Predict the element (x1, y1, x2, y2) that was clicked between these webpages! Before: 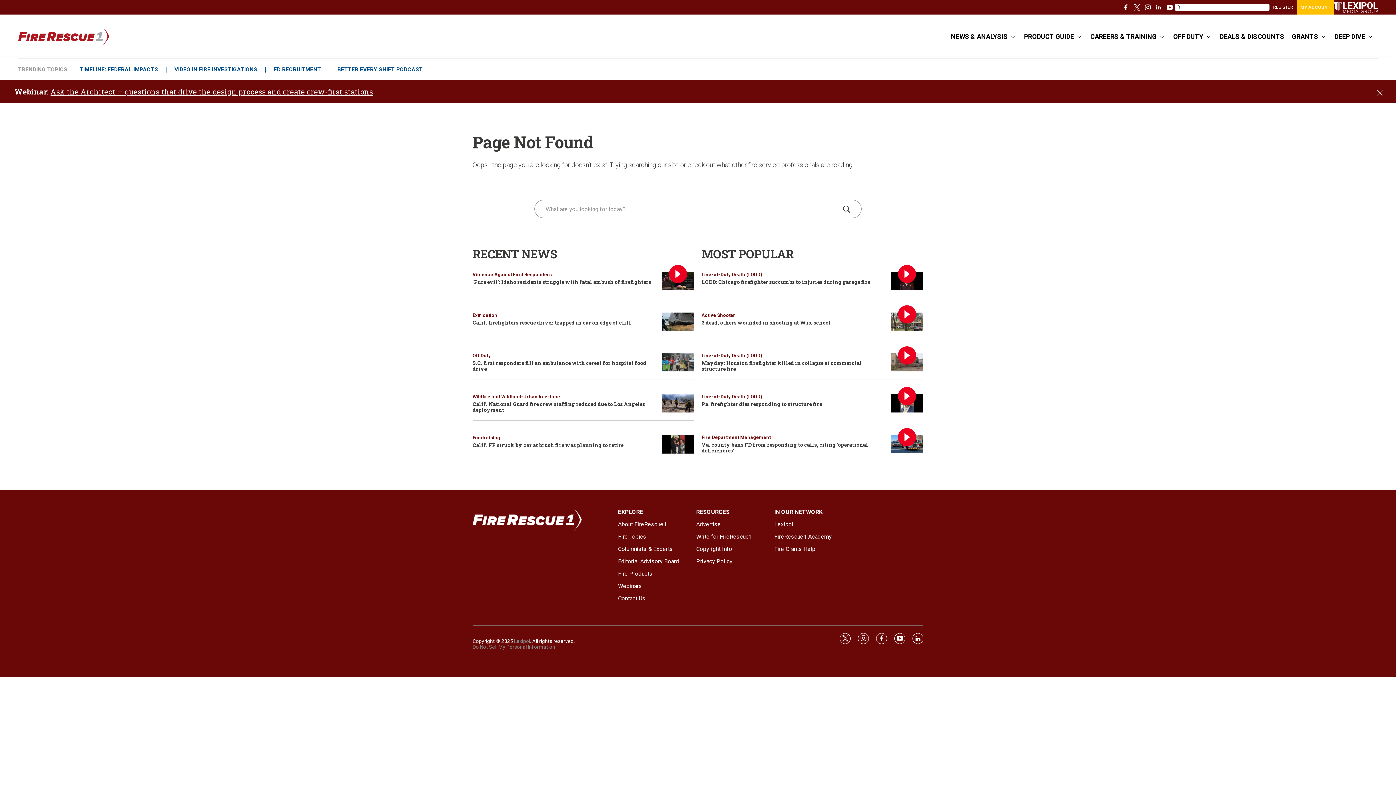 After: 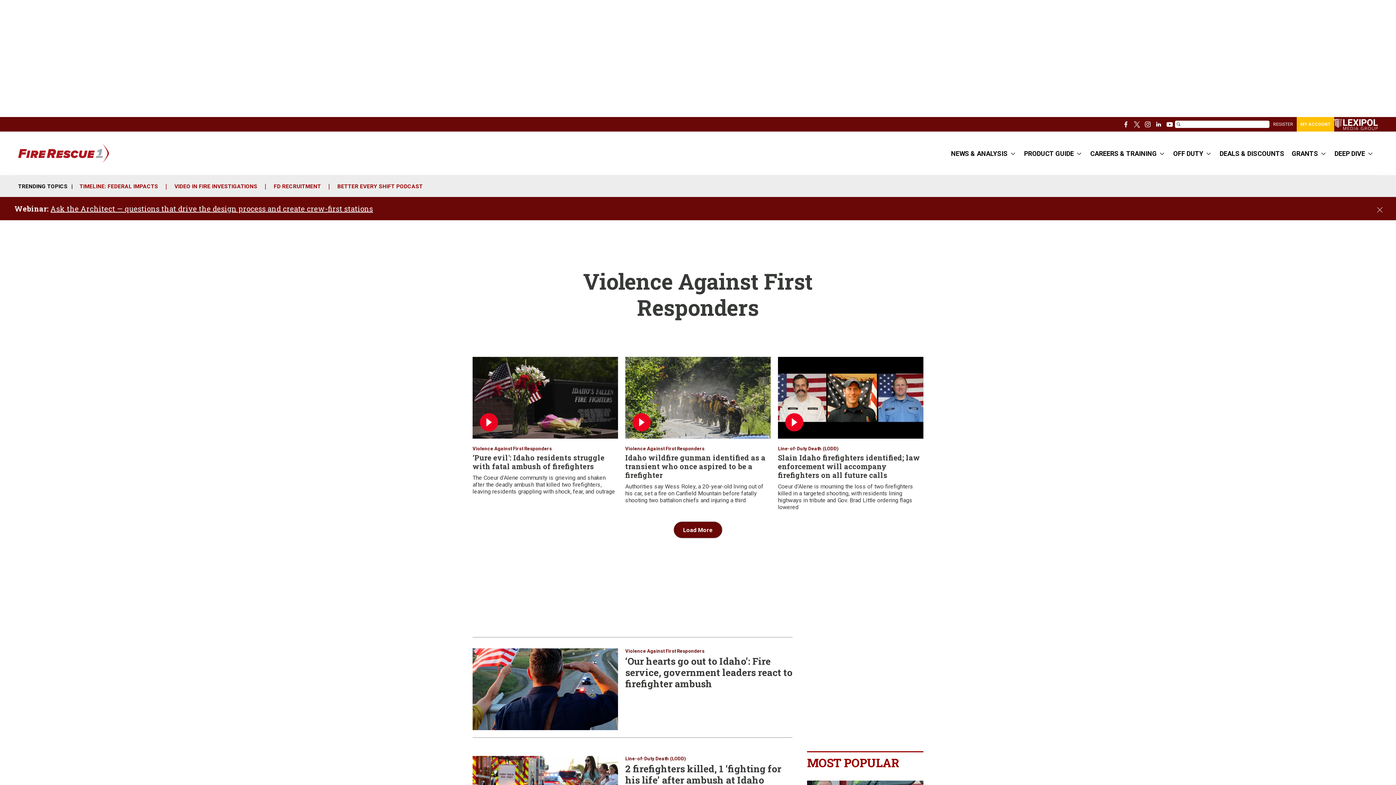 Action: bbox: (472, 272, 552, 277) label: Violence Against First Responders